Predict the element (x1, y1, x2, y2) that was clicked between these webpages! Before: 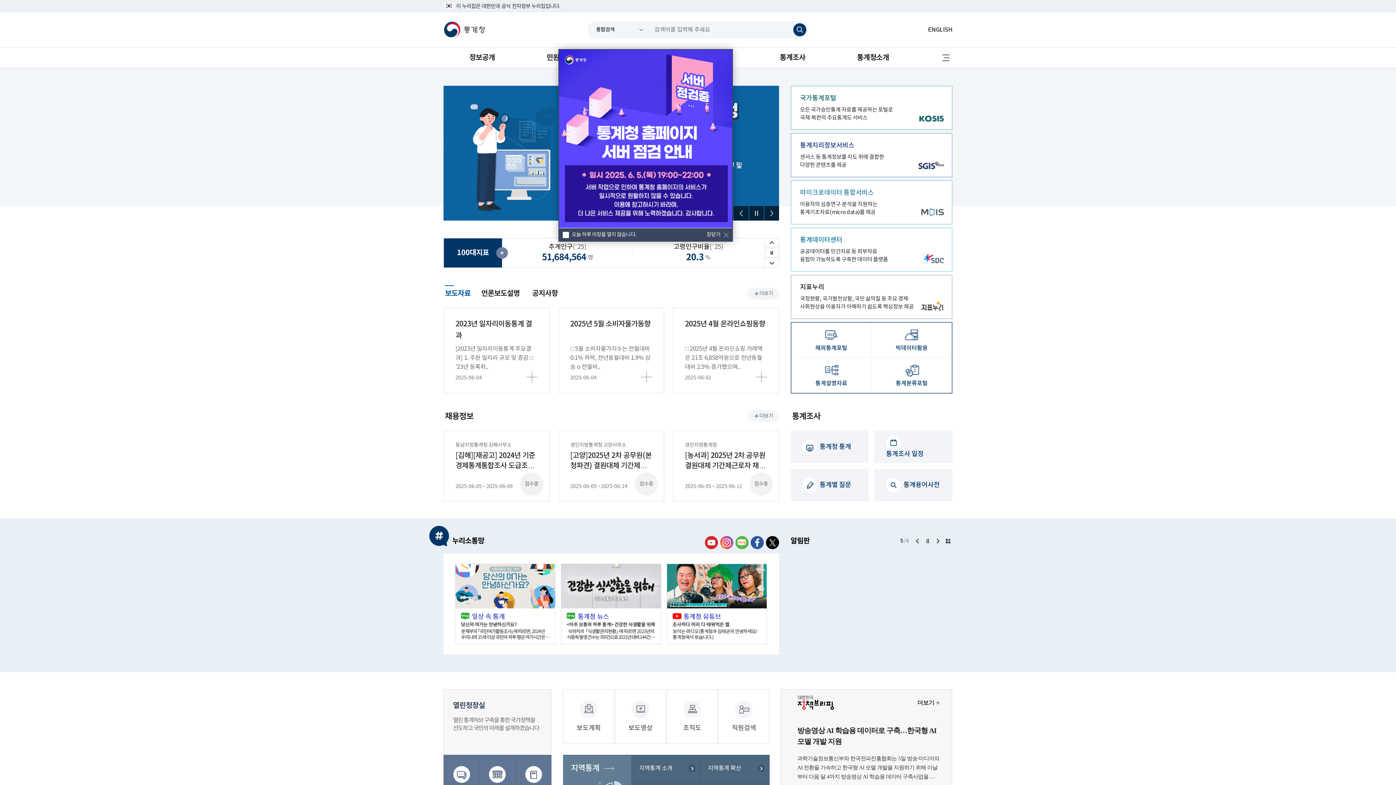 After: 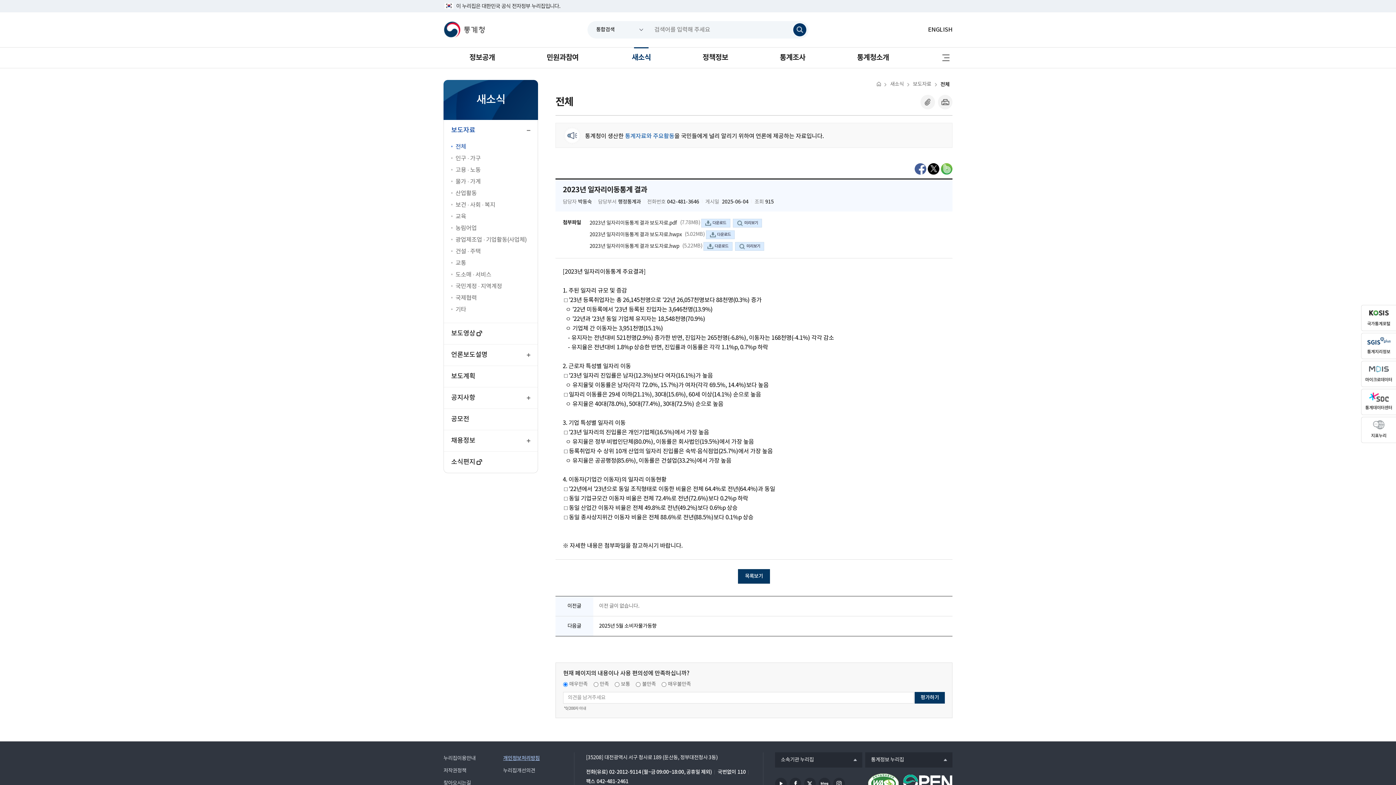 Action: bbox: (443, 308, 549, 393) label: 2023년 일자리이동통계 결과
[2023년 일자리이동통계 주요결과] 1. 주된 일자리 규모 및 증감 □ '23년 등록취..
2025-06-04